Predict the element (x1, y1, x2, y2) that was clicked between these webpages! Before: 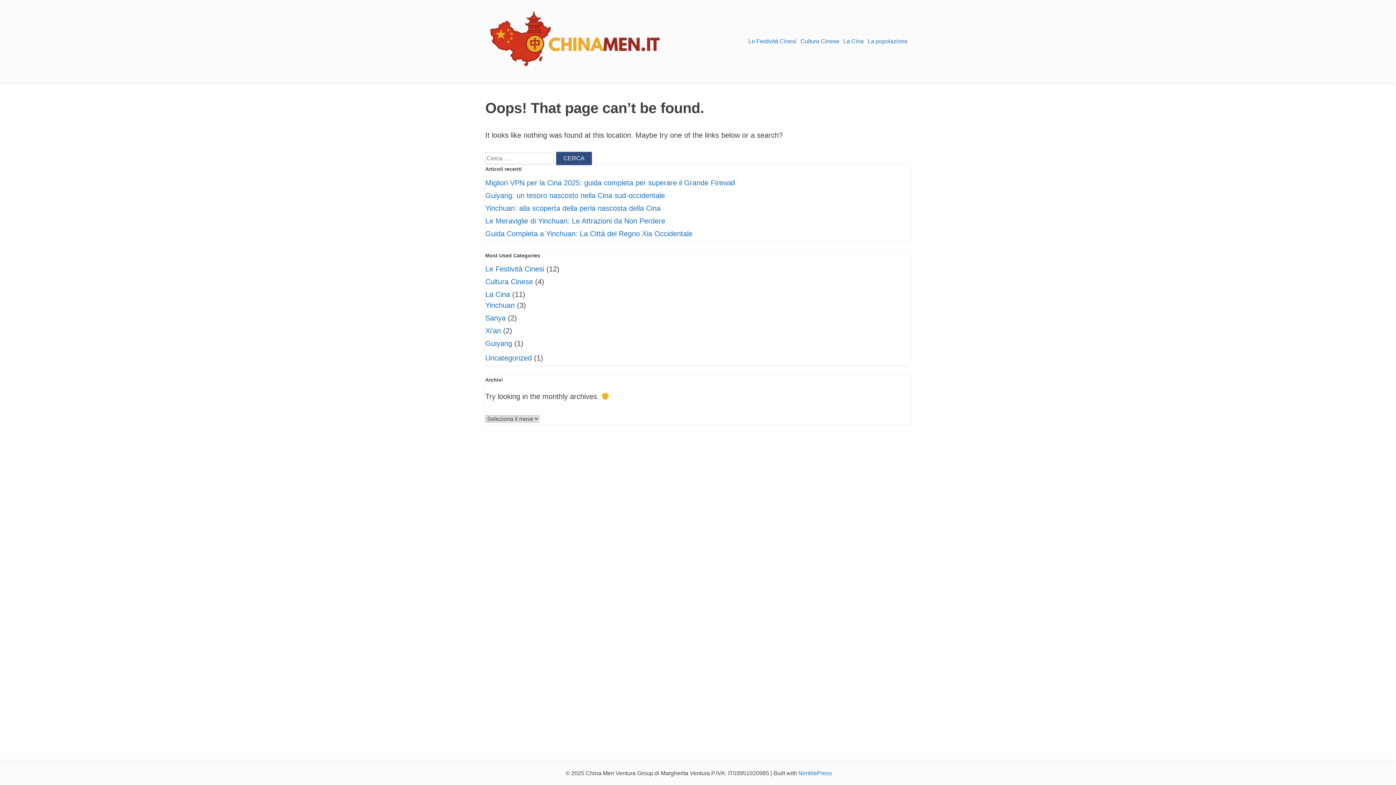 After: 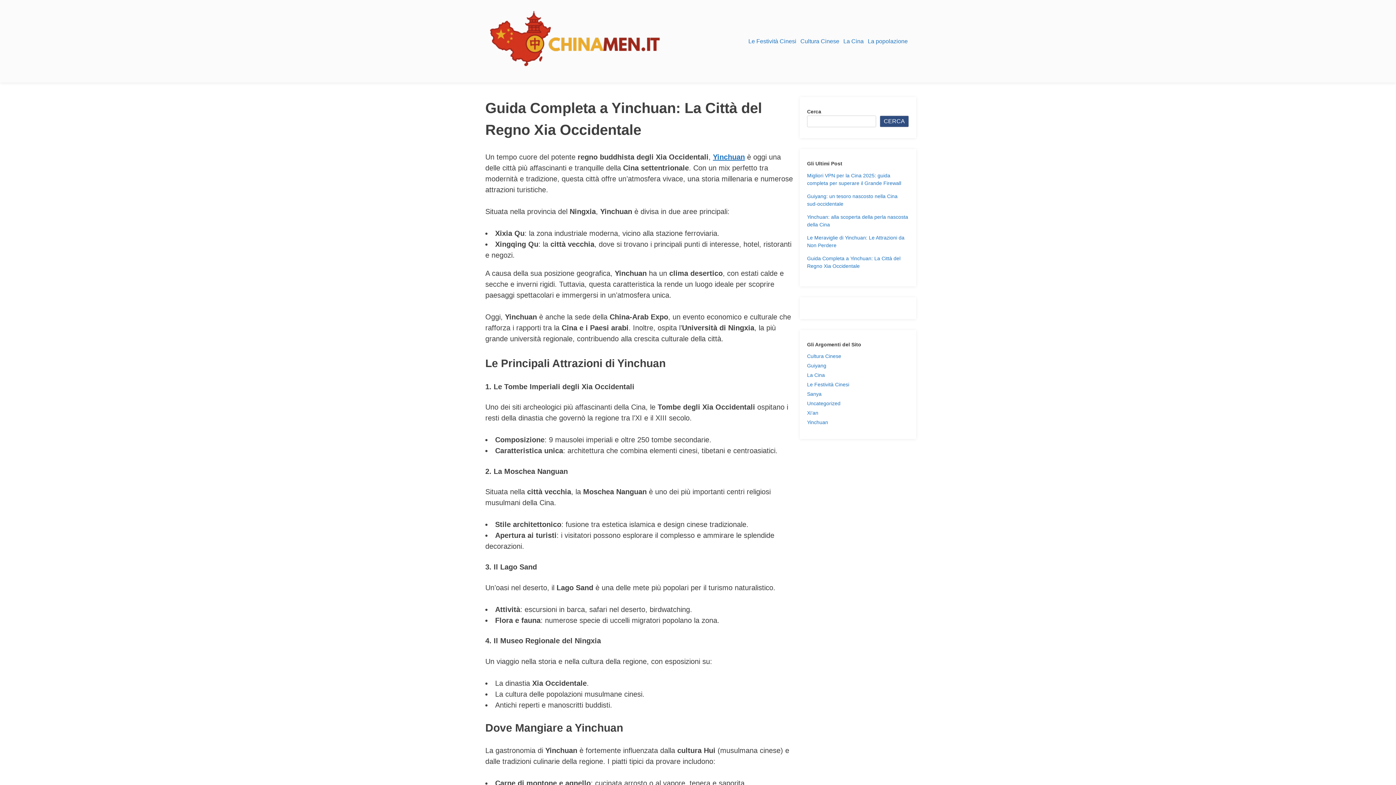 Action: label: Guida Completa a Yinchuan: La Città del Regno Xia Occidentale bbox: (485, 229, 692, 237)